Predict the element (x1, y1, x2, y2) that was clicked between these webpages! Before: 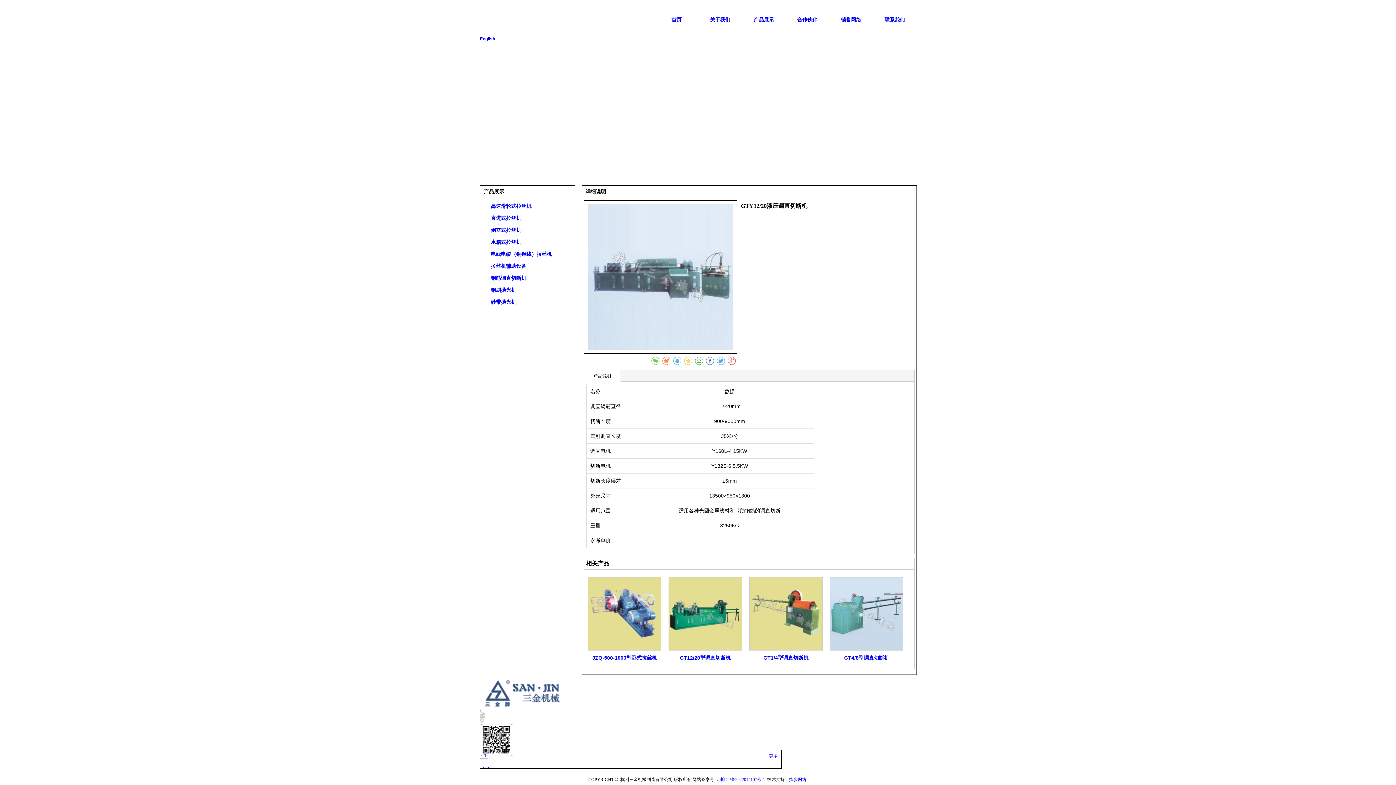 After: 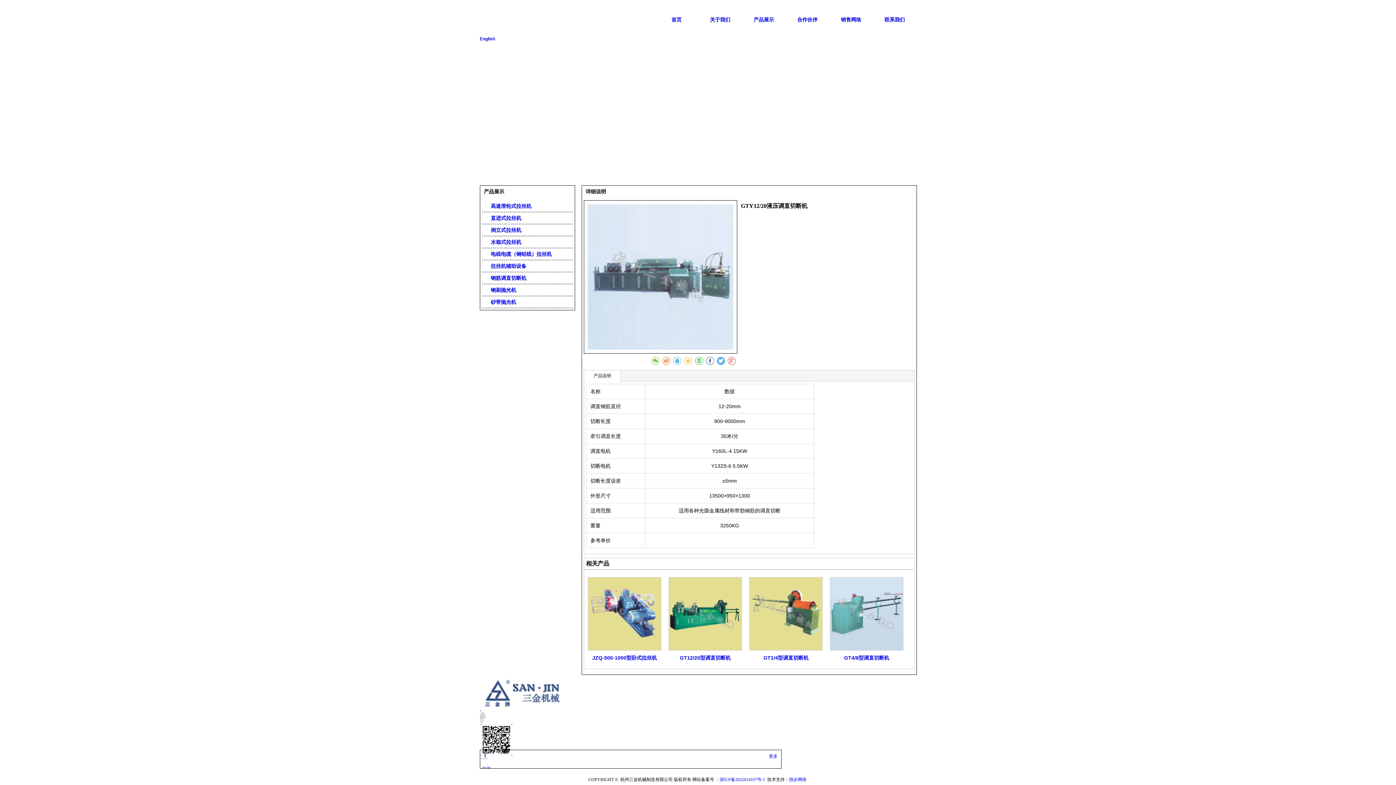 Action: bbox: (717, 357, 725, 365)